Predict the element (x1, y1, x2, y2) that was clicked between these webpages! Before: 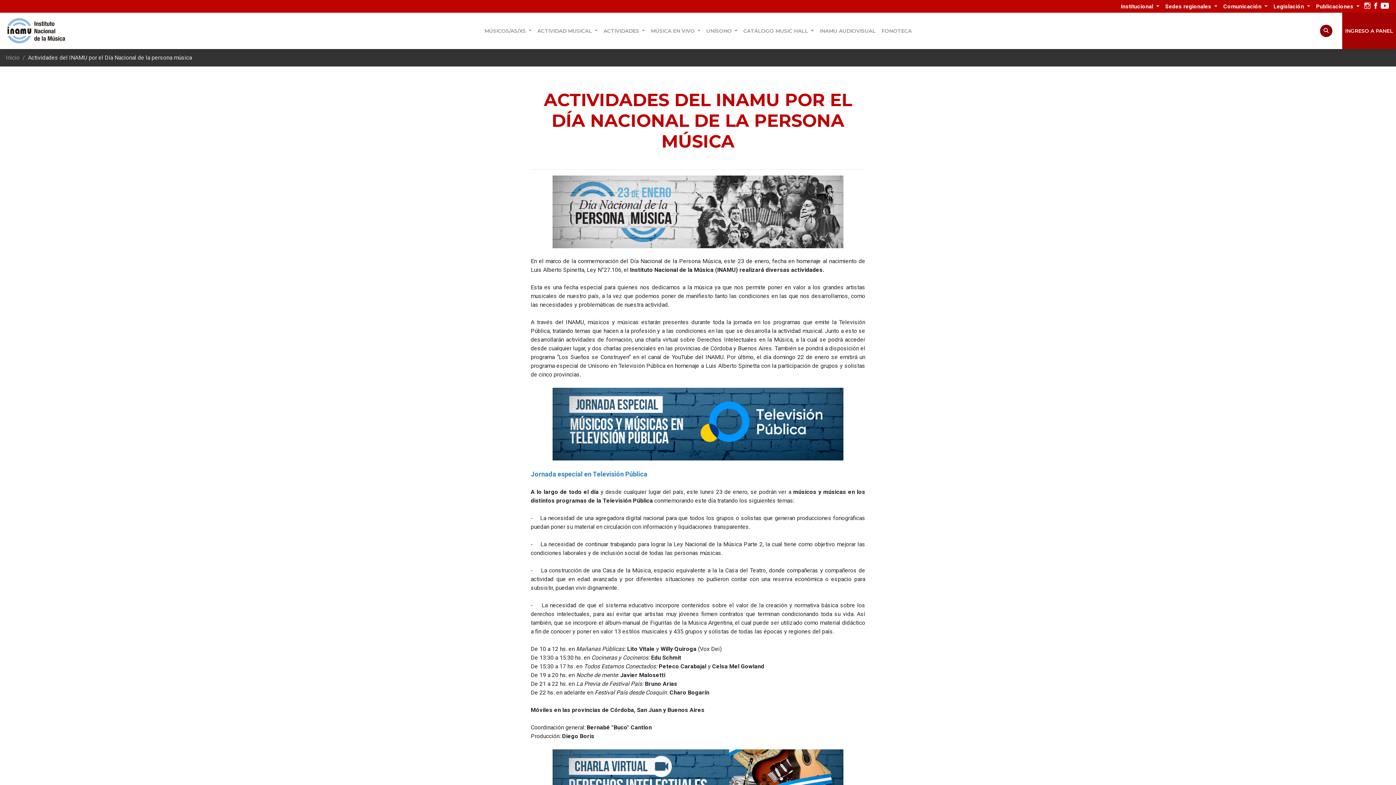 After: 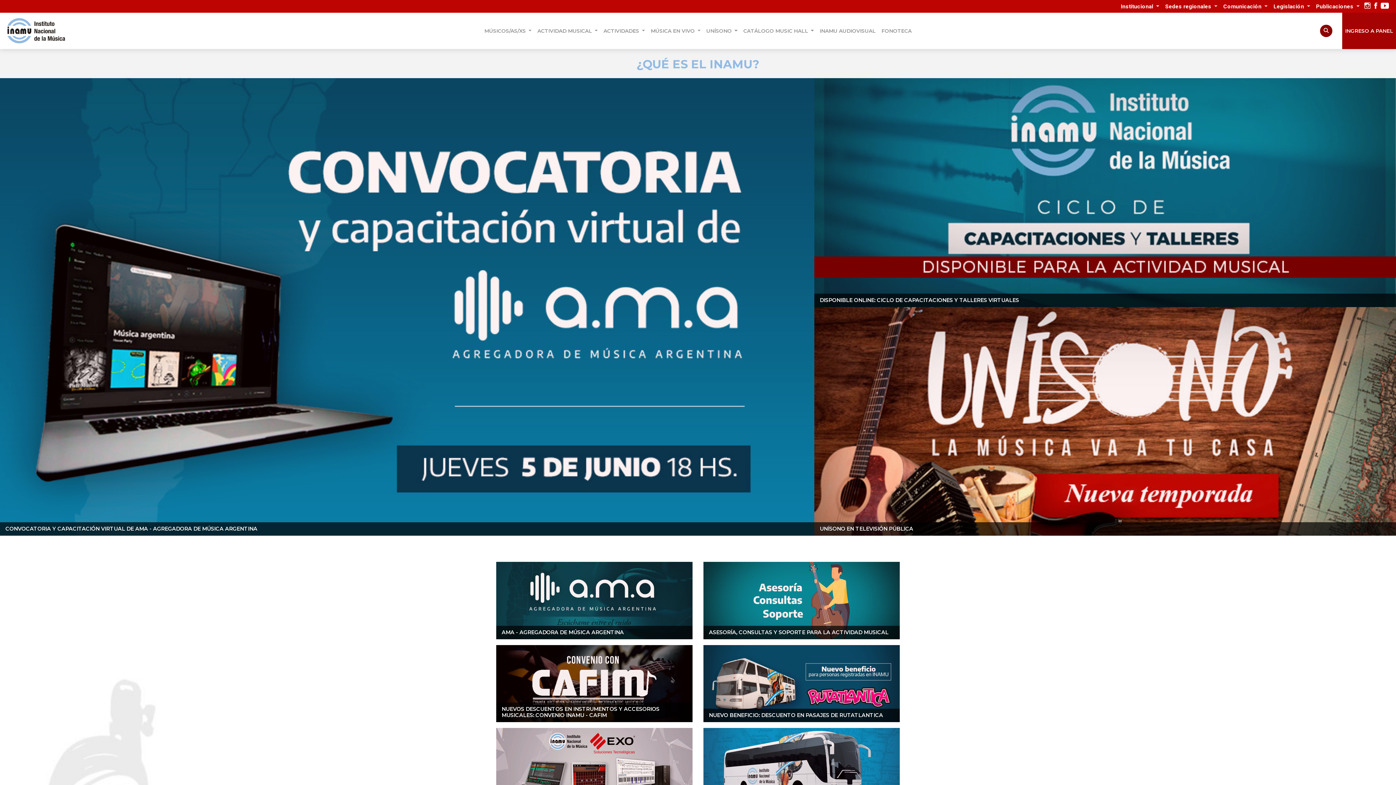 Action: bbox: (5, 13, 65, 44)